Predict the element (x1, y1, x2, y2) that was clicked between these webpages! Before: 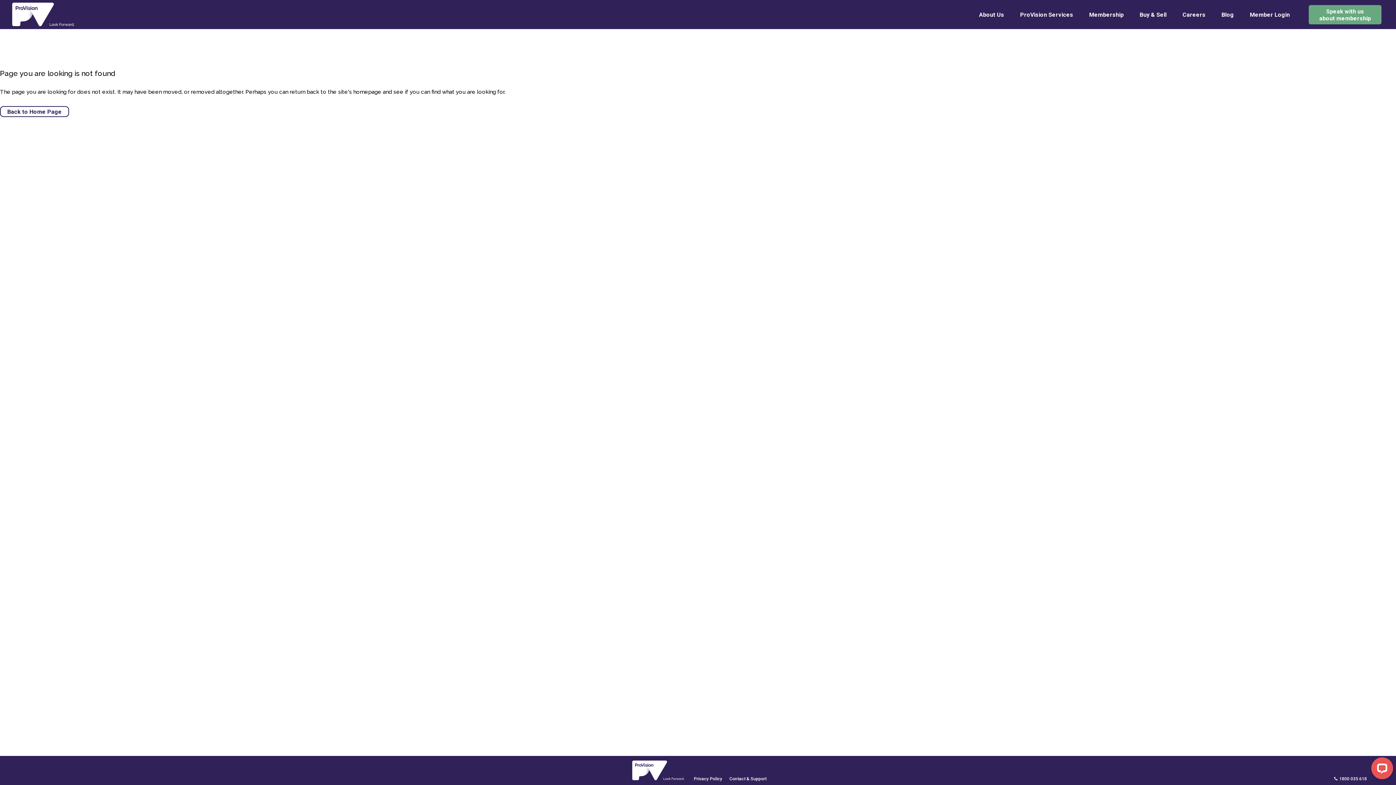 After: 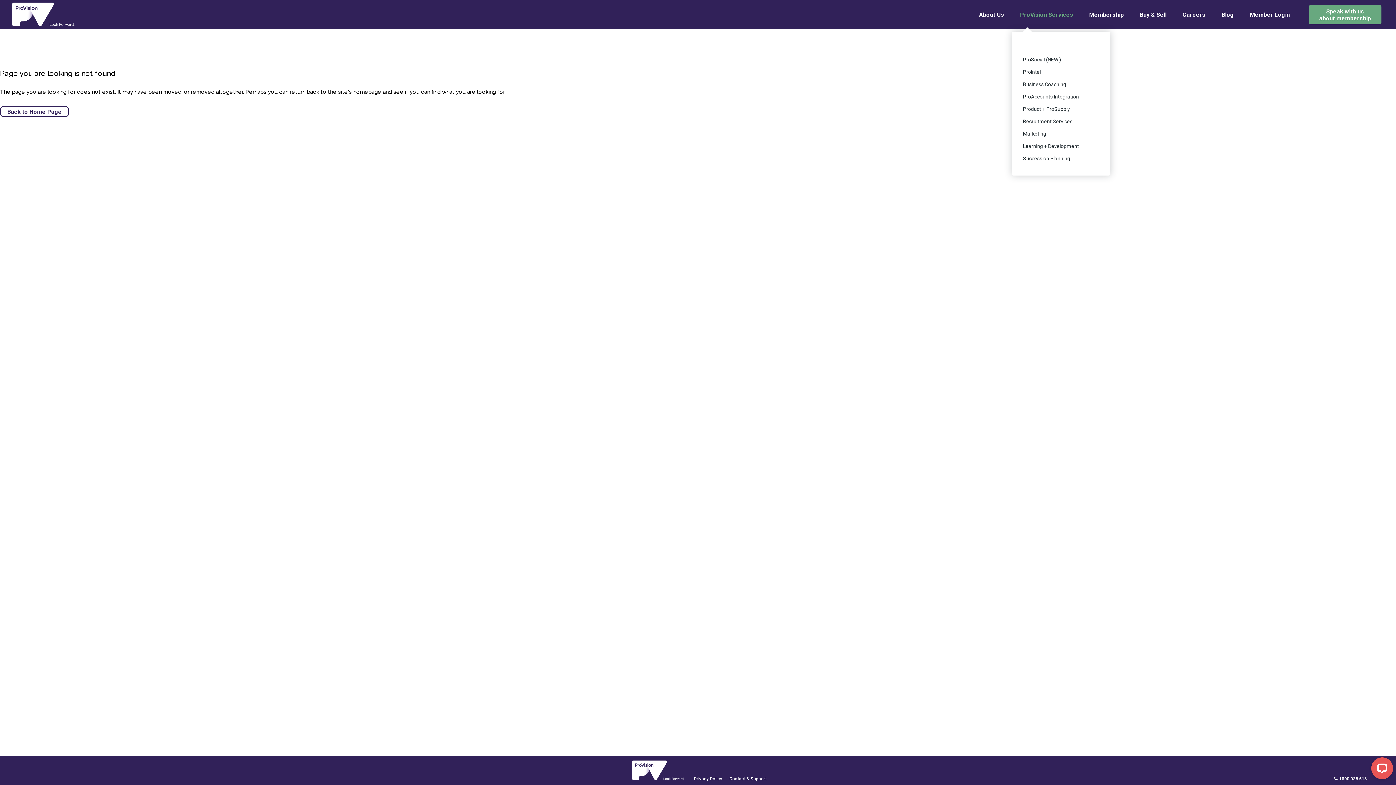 Action: bbox: (1012, 4, 1081, 24) label: ProVision Services